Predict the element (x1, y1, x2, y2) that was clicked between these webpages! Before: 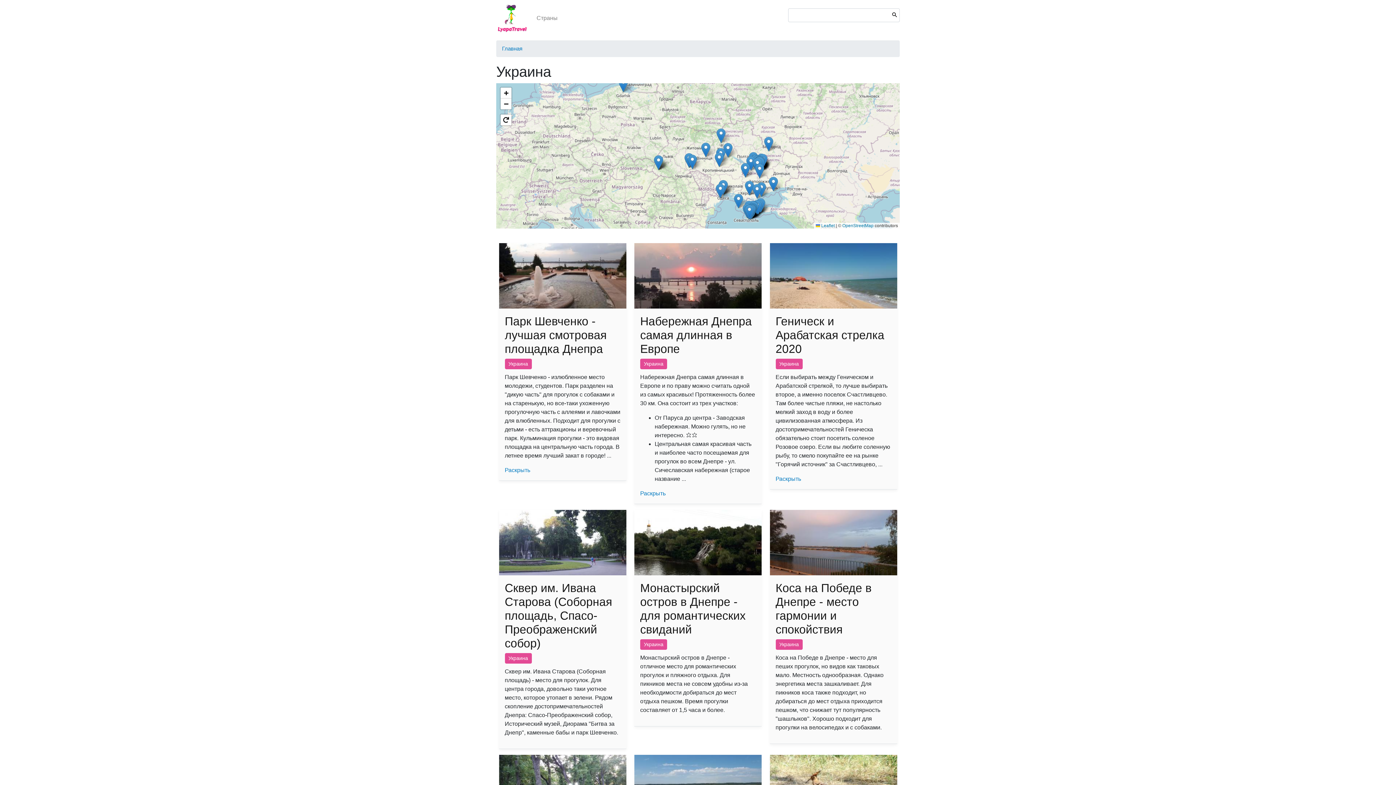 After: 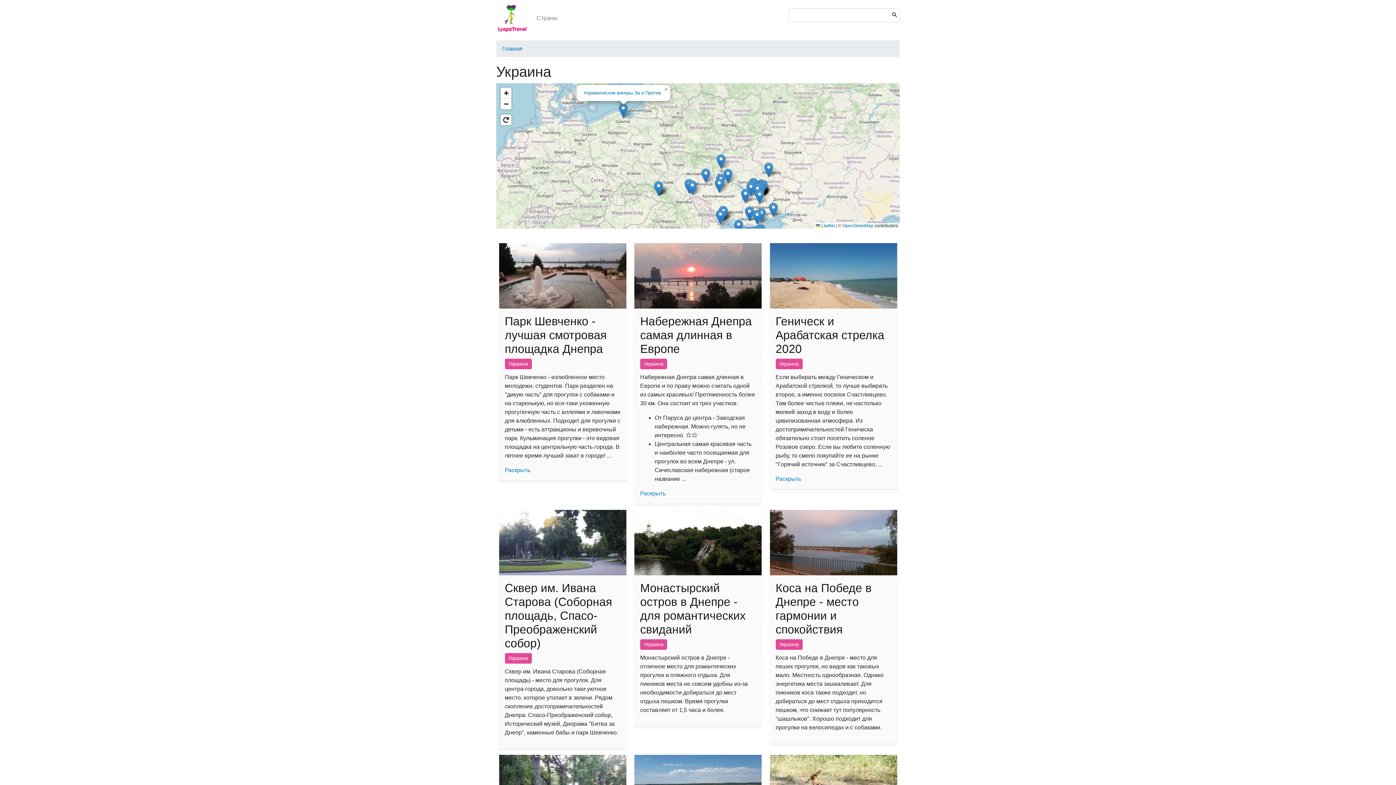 Action: bbox: (618, 77, 628, 92)